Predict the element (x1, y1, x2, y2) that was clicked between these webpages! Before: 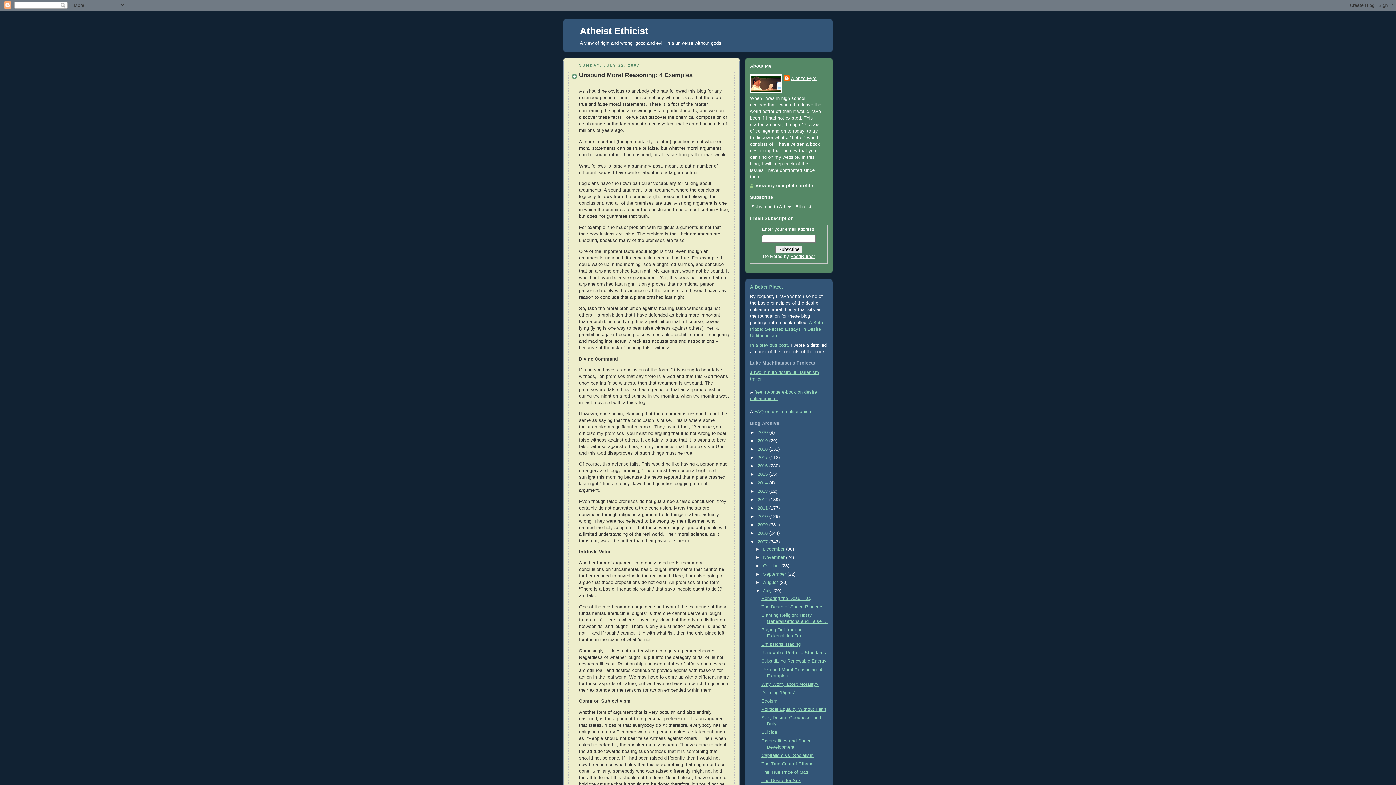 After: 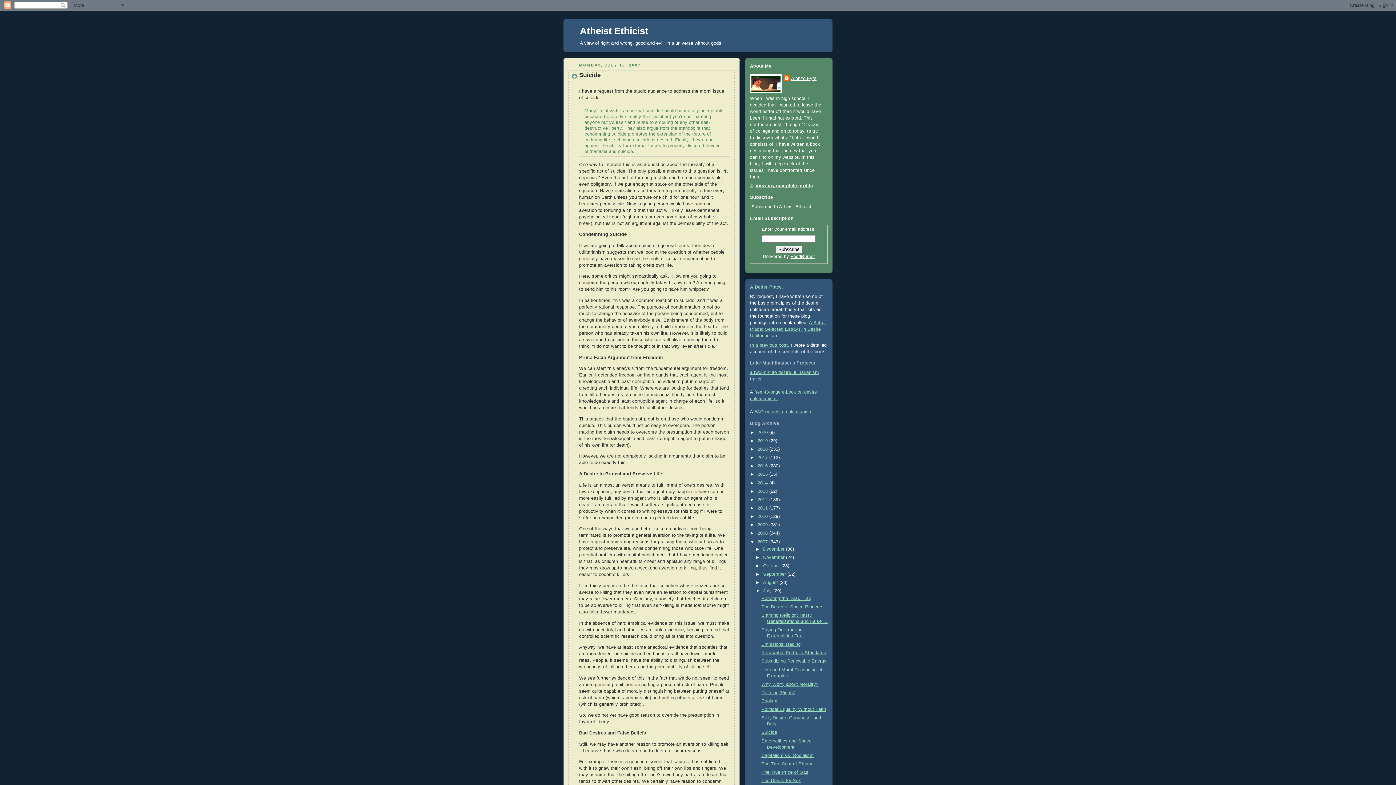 Action: bbox: (761, 730, 777, 735) label: Suicide